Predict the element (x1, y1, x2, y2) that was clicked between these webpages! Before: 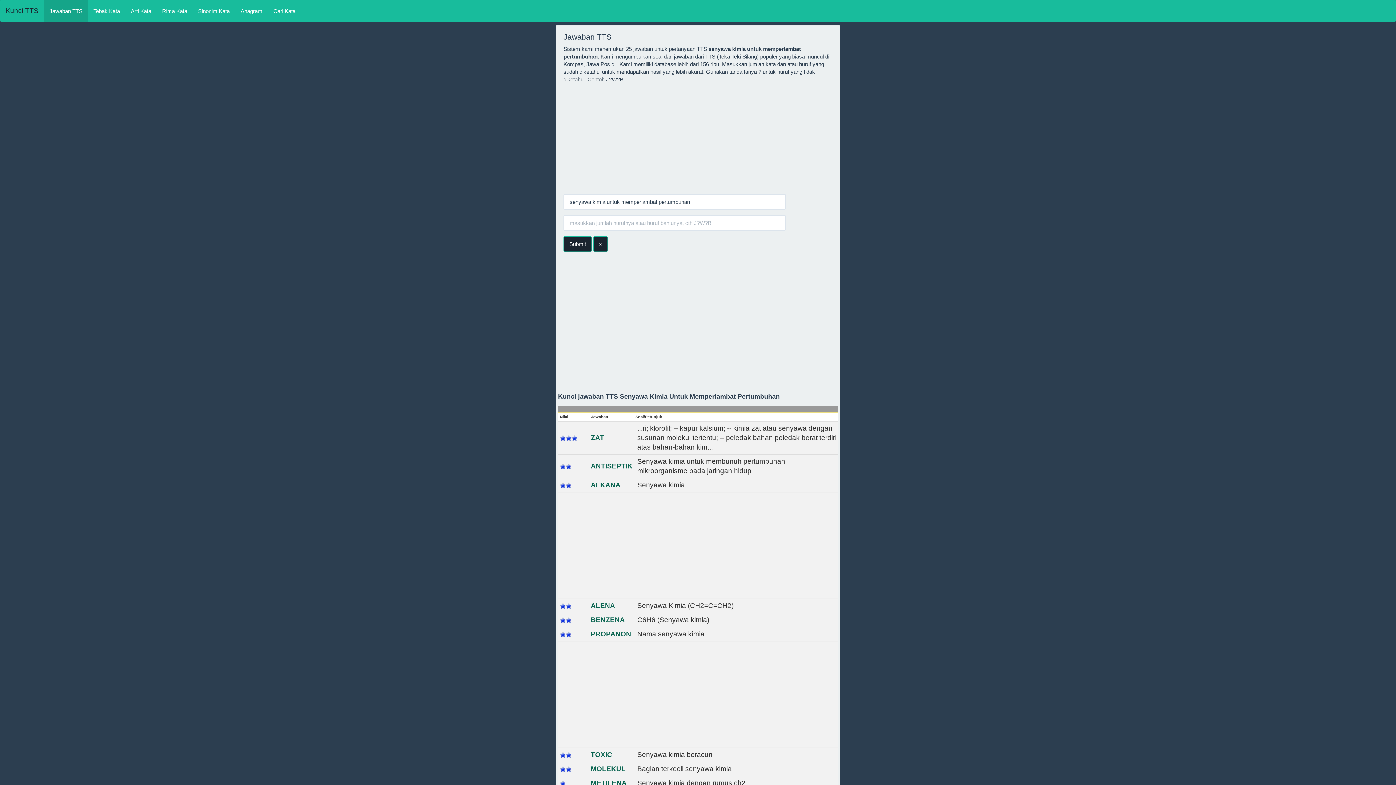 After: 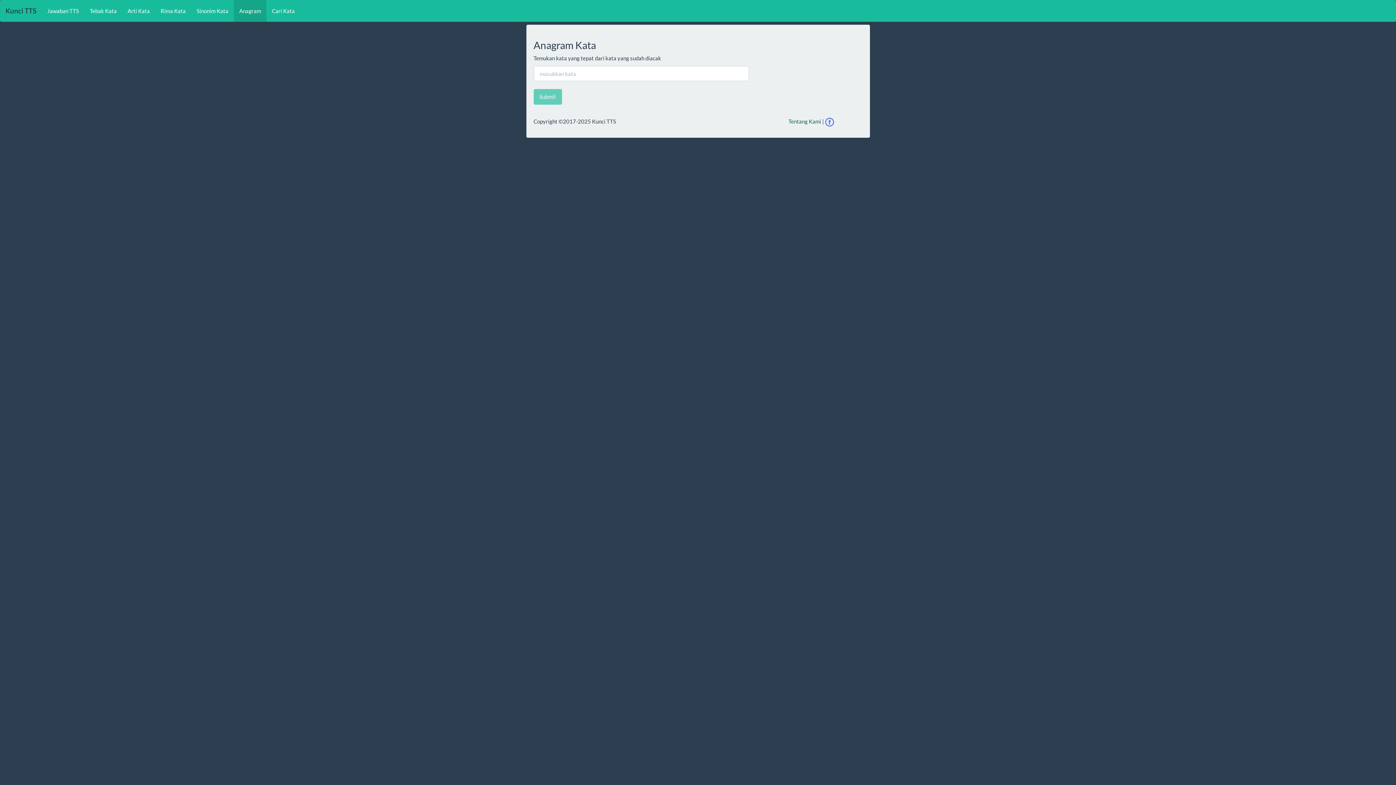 Action: label: Anagram bbox: (235, 0, 268, 21)